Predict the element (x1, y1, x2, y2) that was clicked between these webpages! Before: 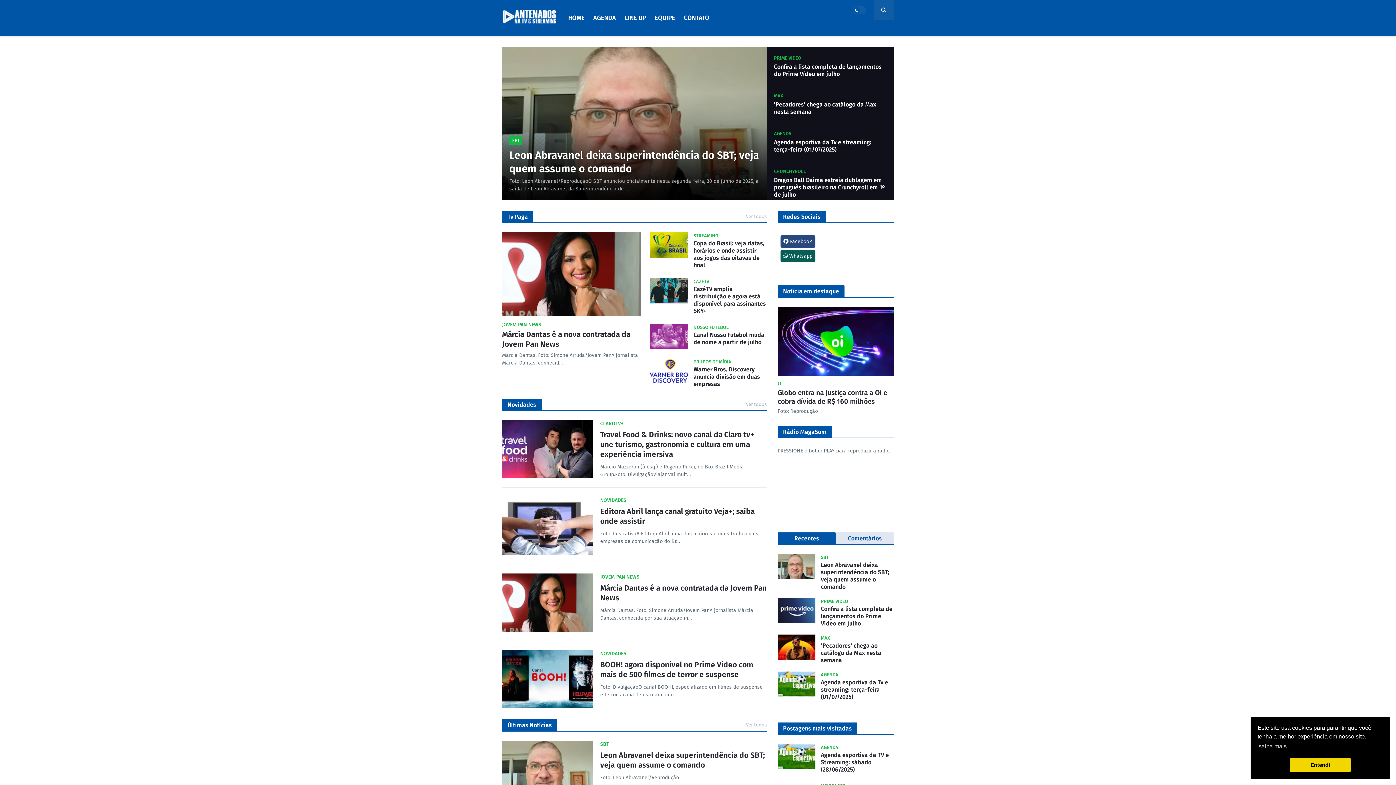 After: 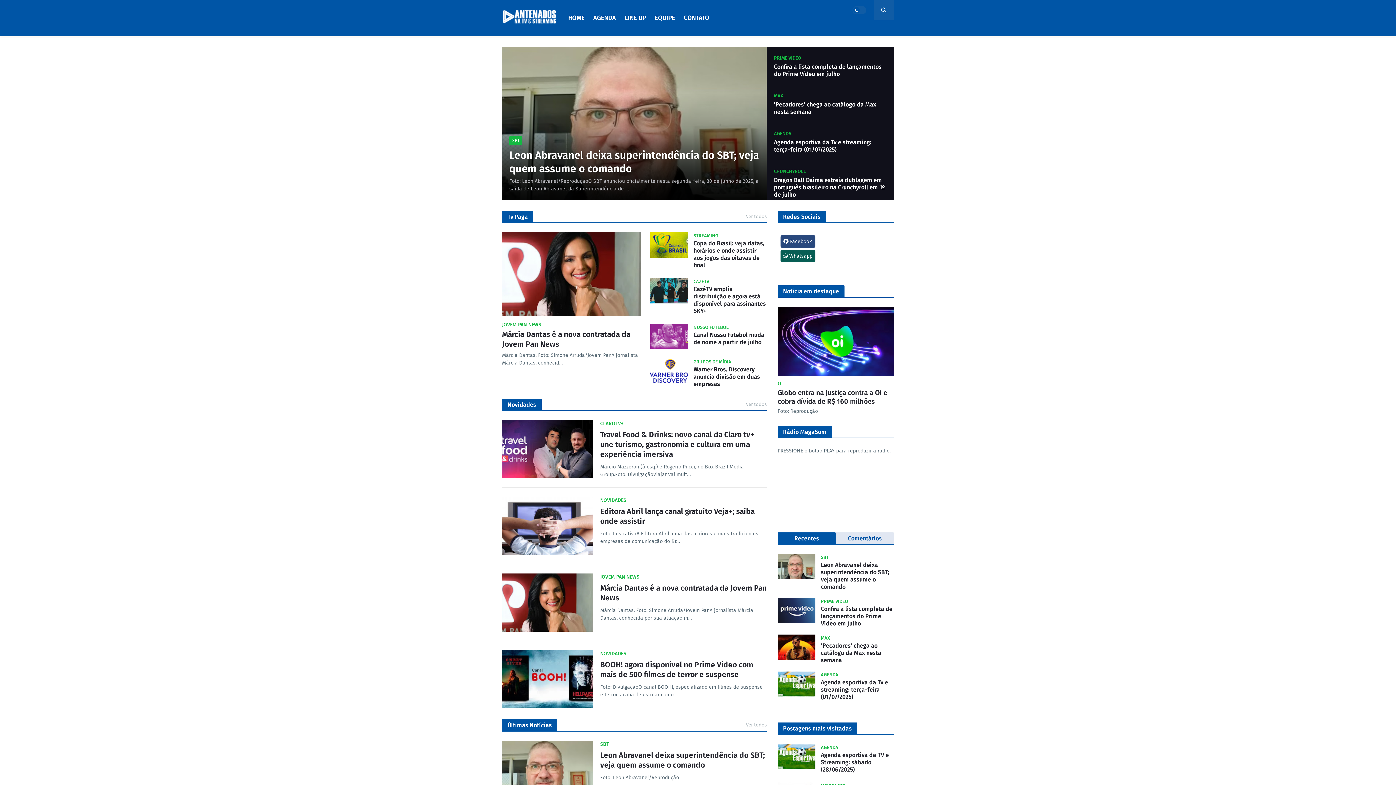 Action: bbox: (1290, 758, 1351, 772) label: dismiss cookie message